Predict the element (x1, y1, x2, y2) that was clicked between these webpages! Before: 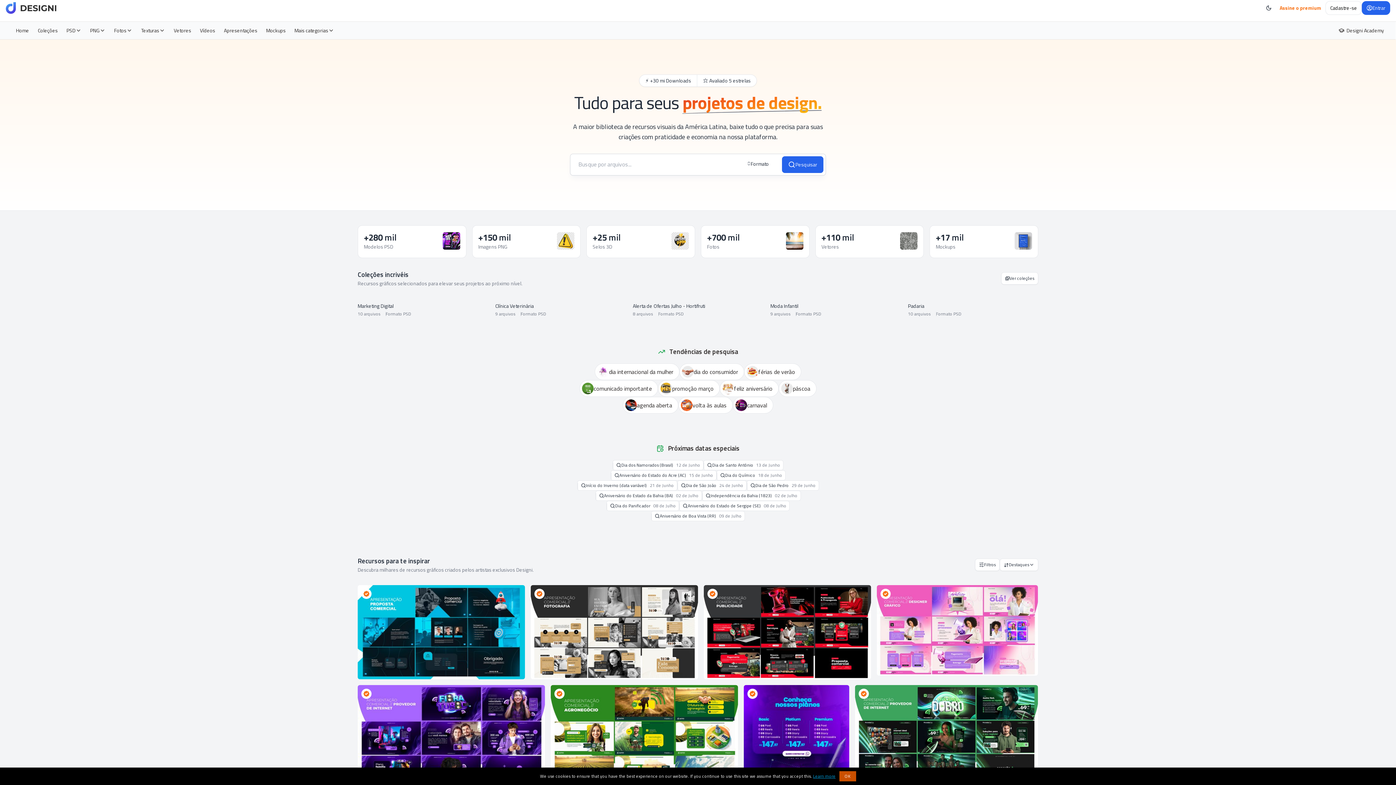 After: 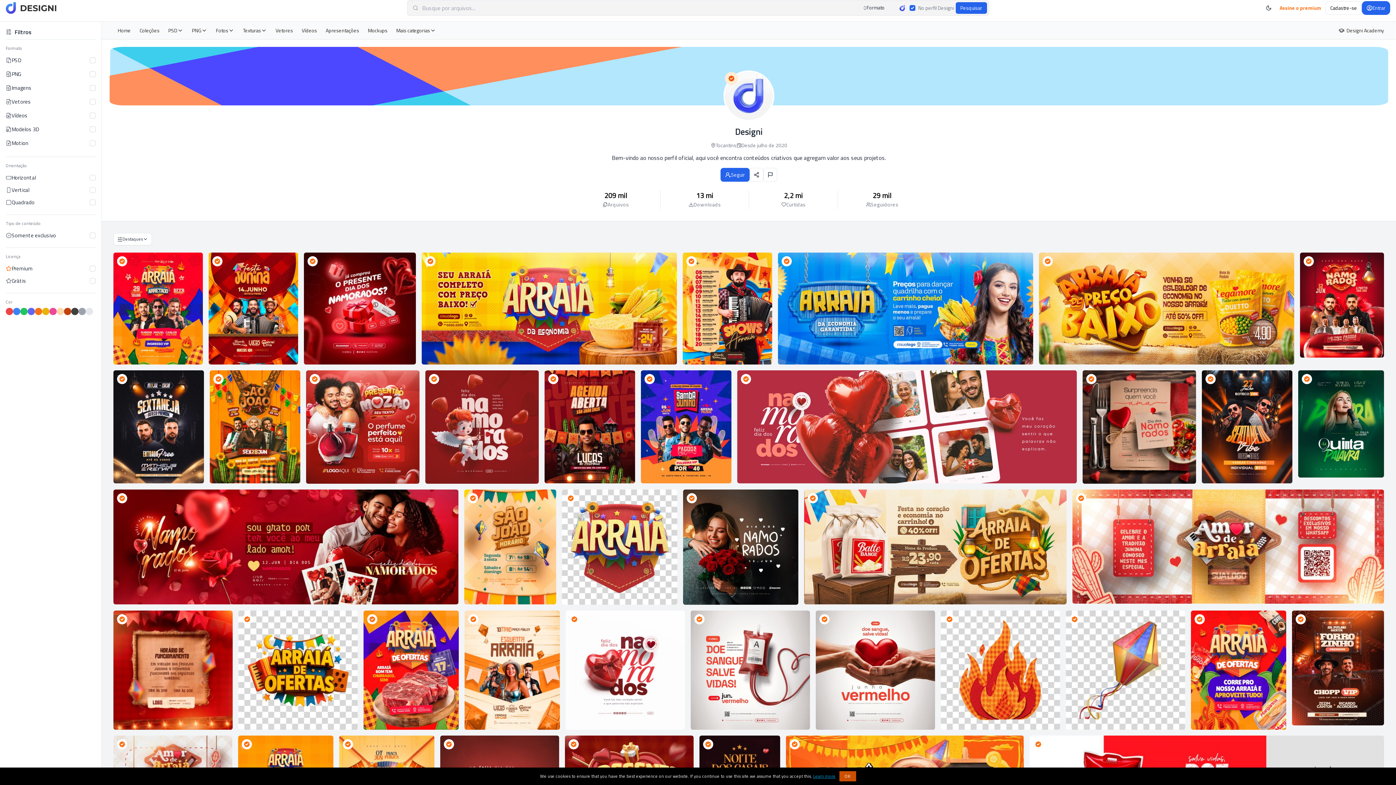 Action: bbox: (552, 690, 561, 699)